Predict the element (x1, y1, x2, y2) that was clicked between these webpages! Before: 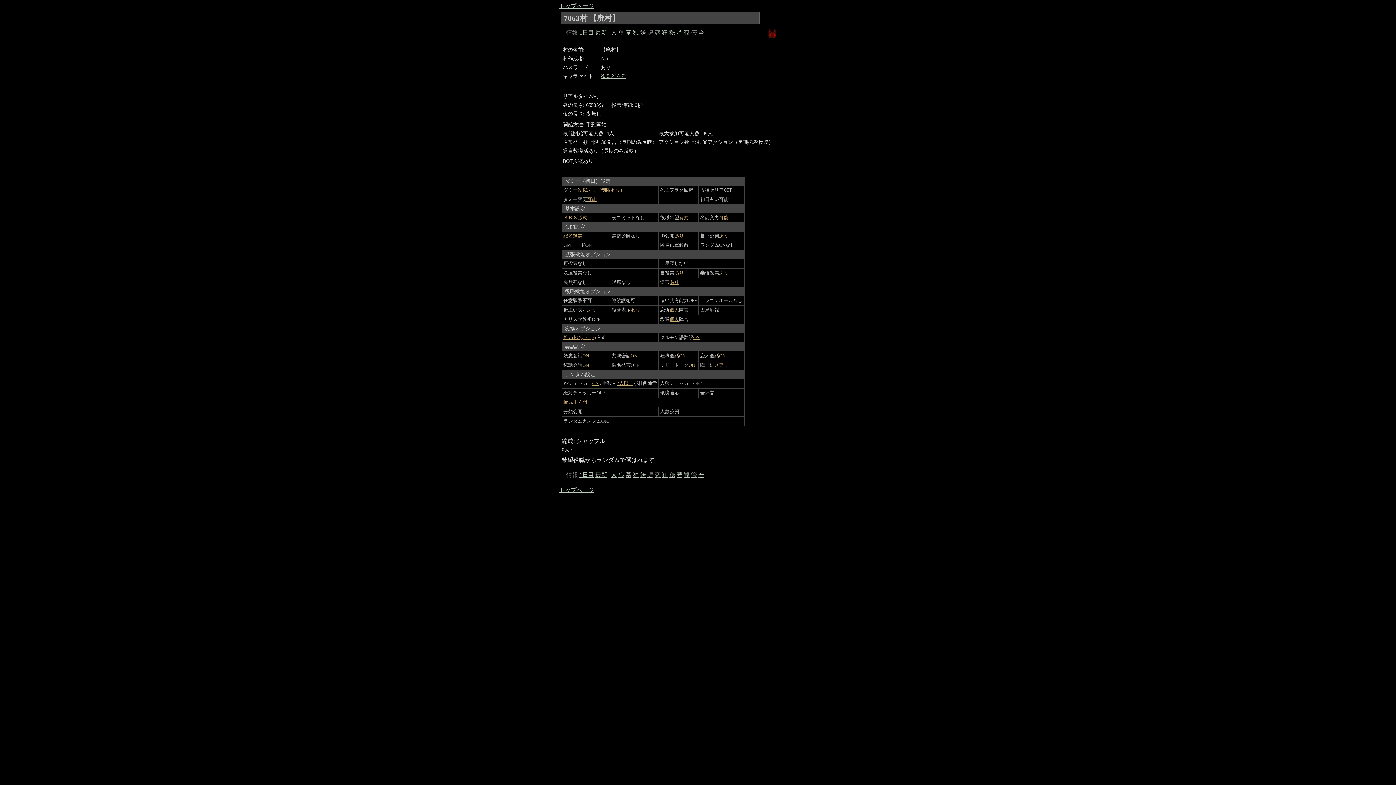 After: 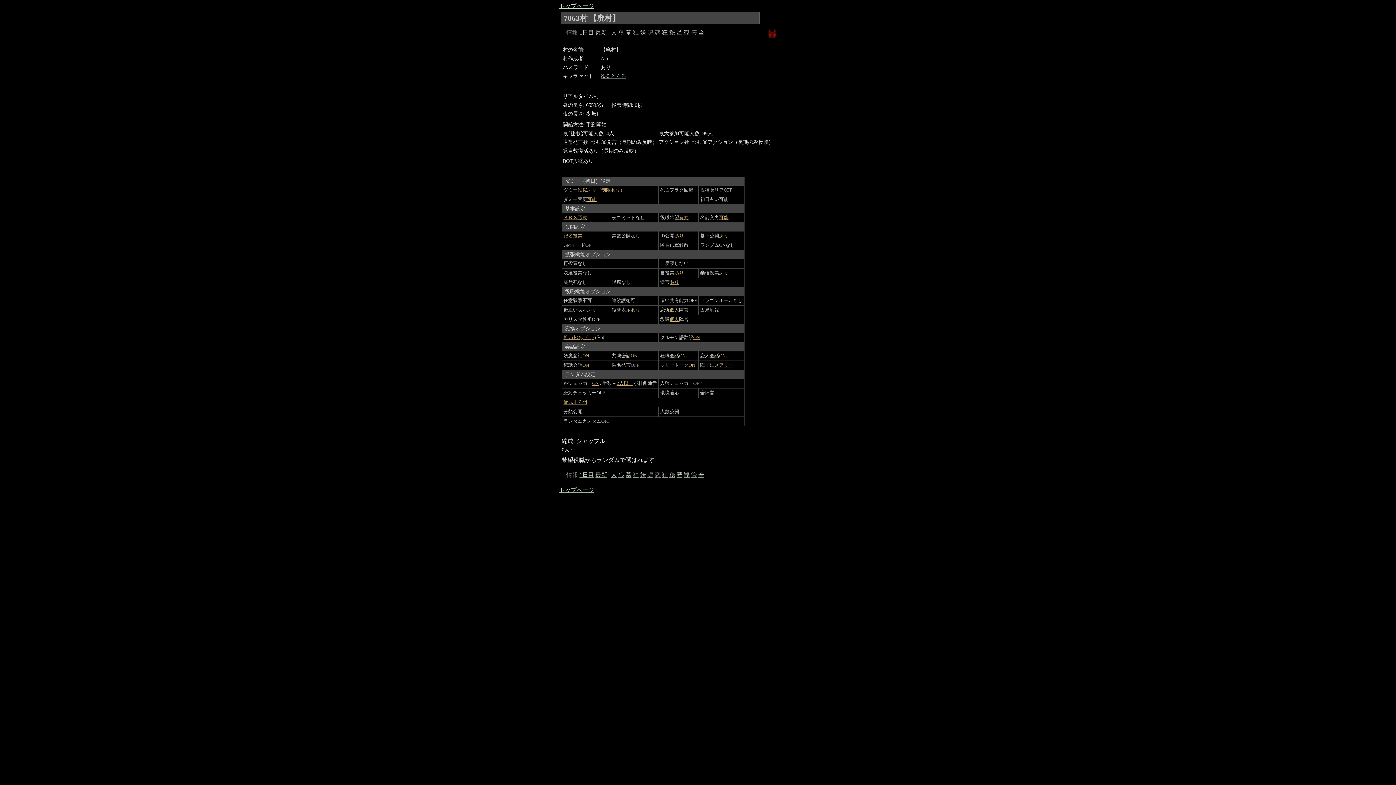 Action: label: 独 bbox: (633, 472, 638, 478)